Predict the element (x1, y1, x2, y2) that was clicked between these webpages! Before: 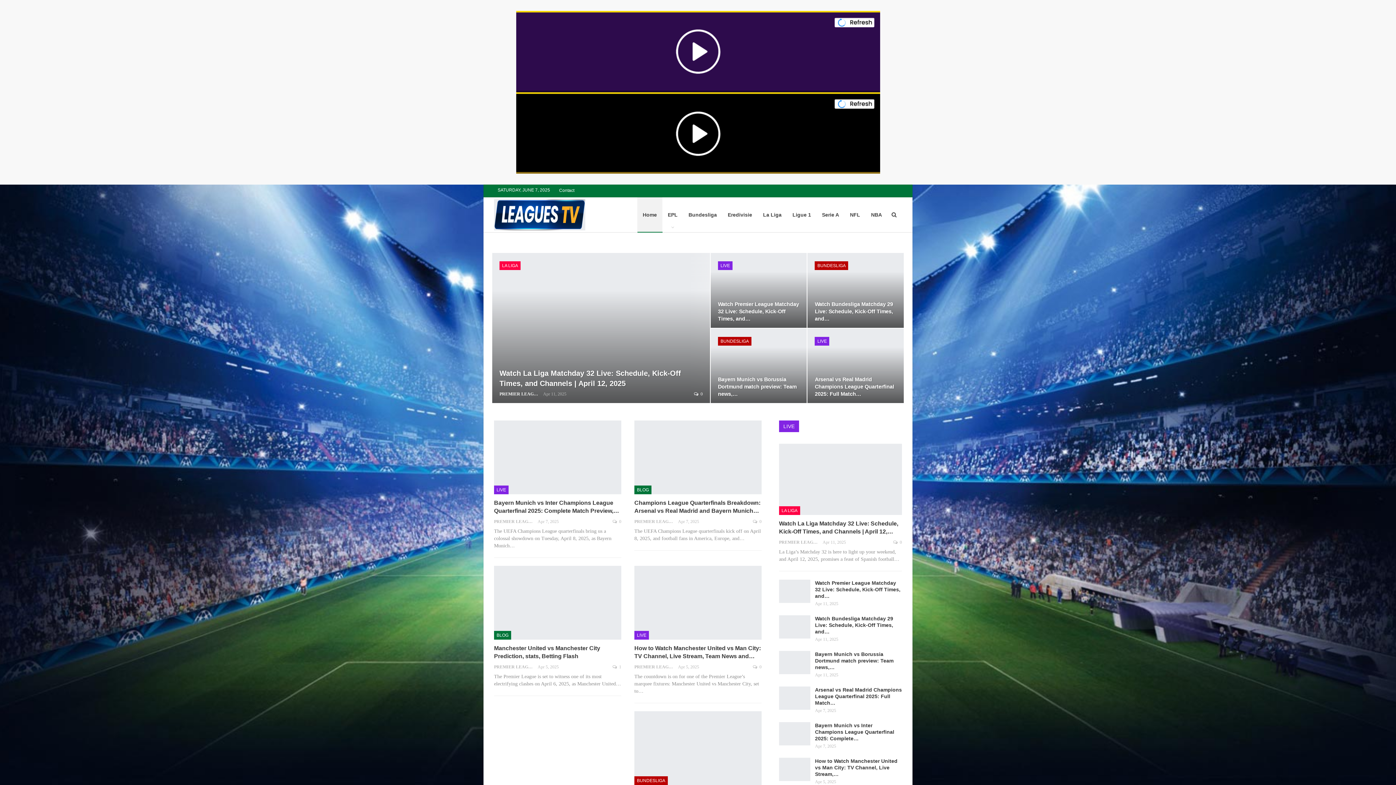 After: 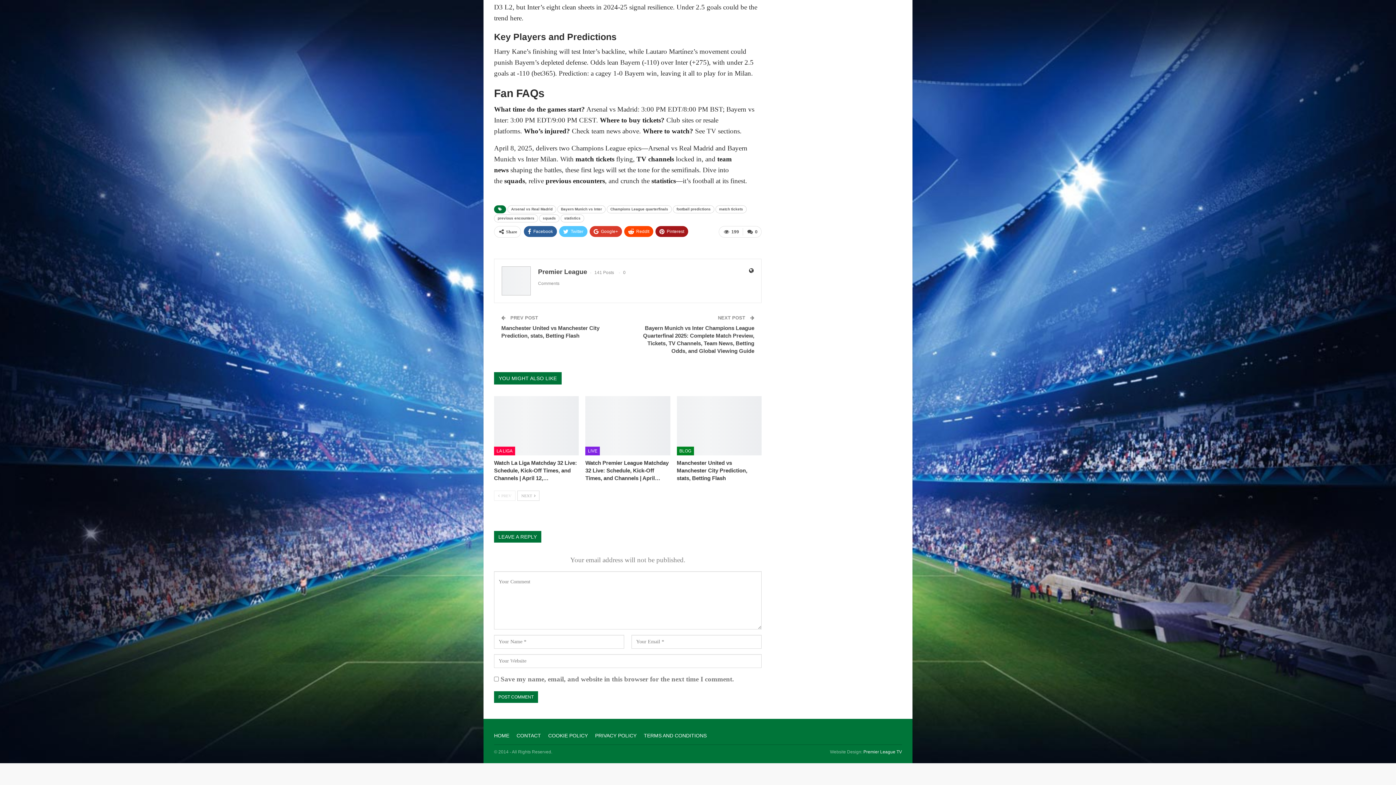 Action: bbox: (753, 518, 761, 525) label:  0